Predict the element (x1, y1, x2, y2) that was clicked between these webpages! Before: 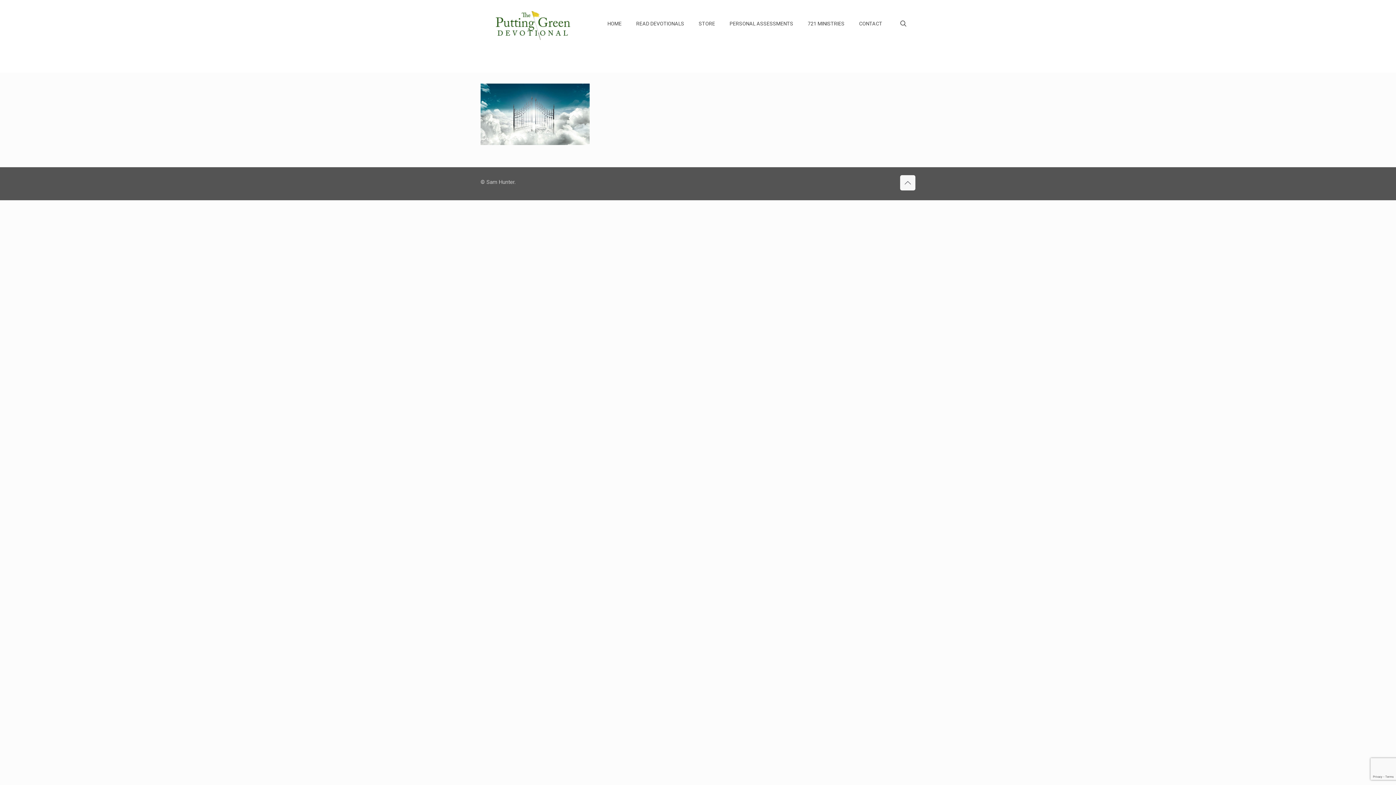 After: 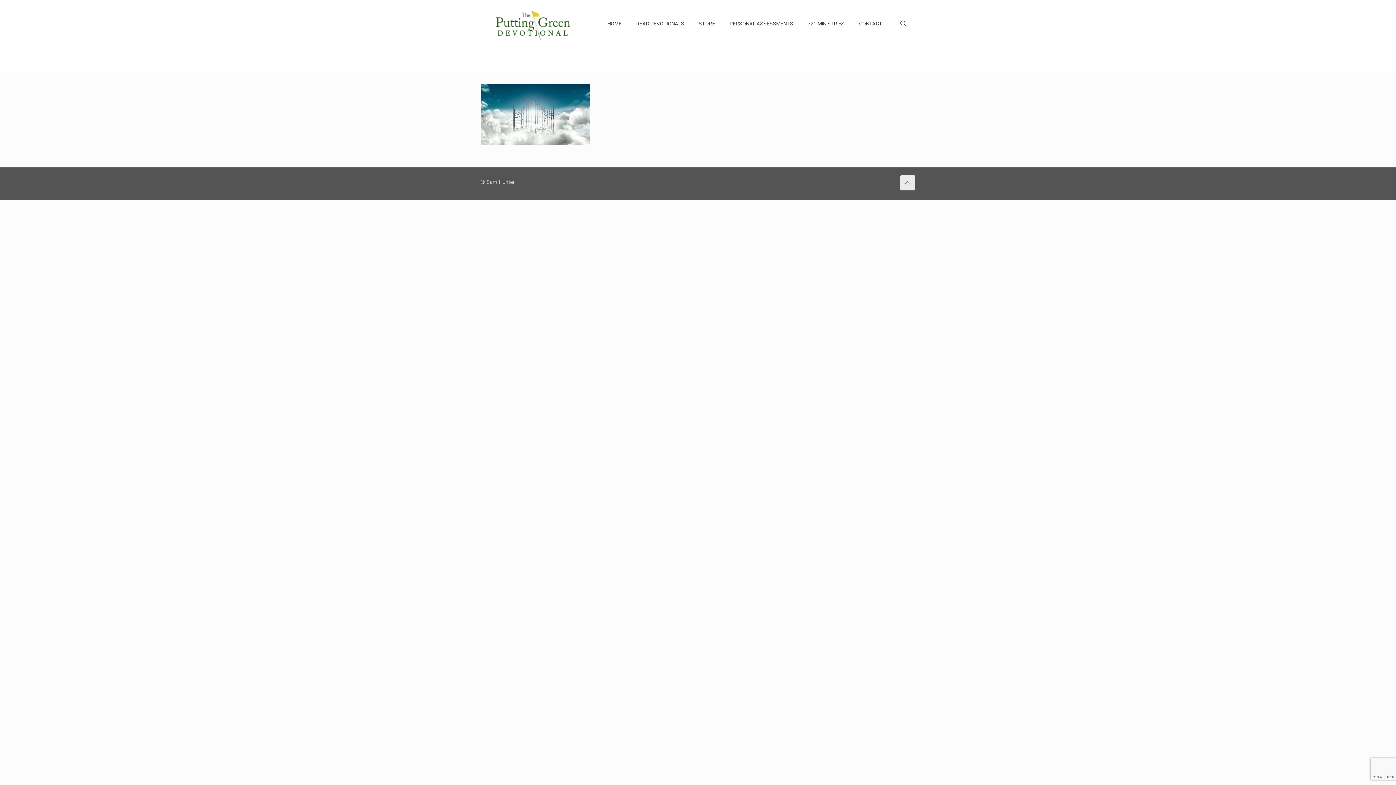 Action: bbox: (900, 175, 915, 190) label: Back to top icon